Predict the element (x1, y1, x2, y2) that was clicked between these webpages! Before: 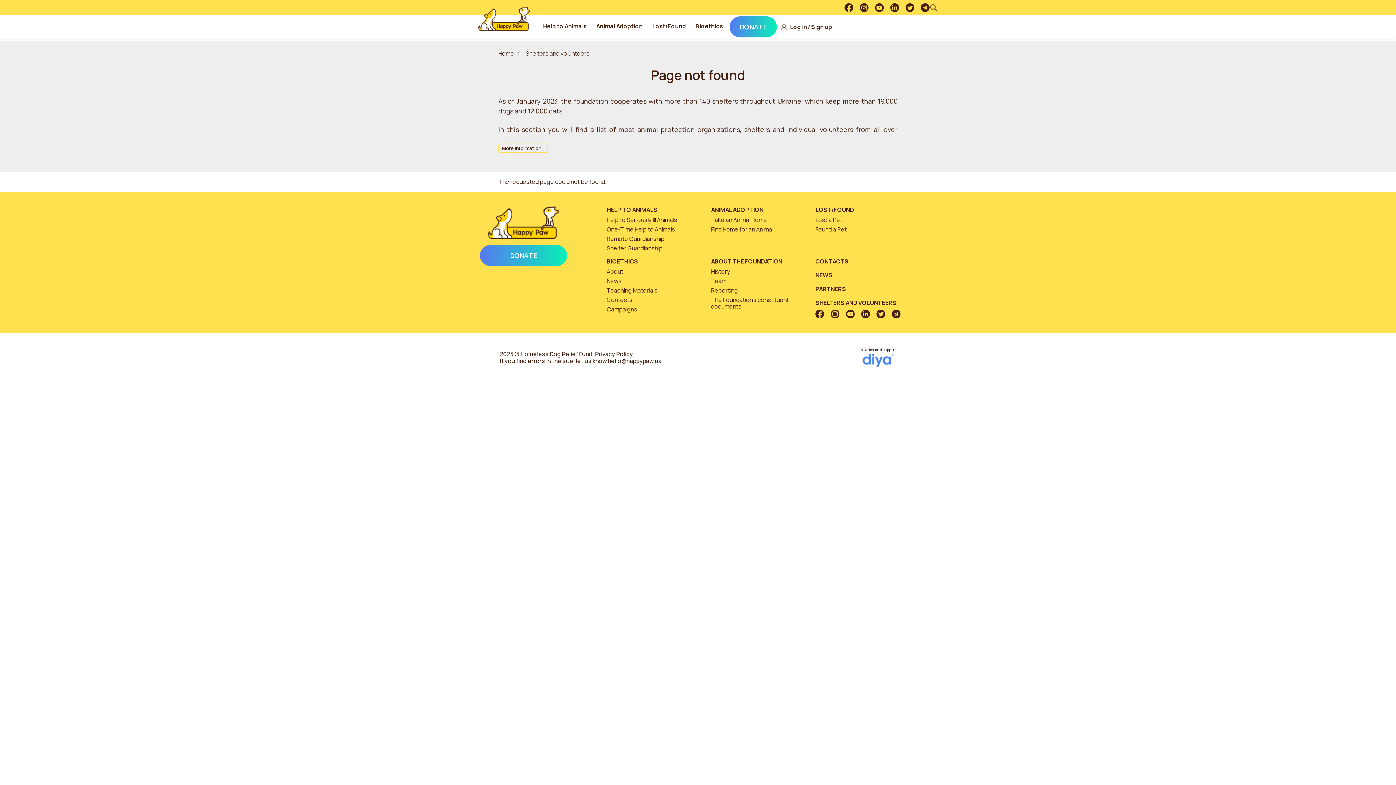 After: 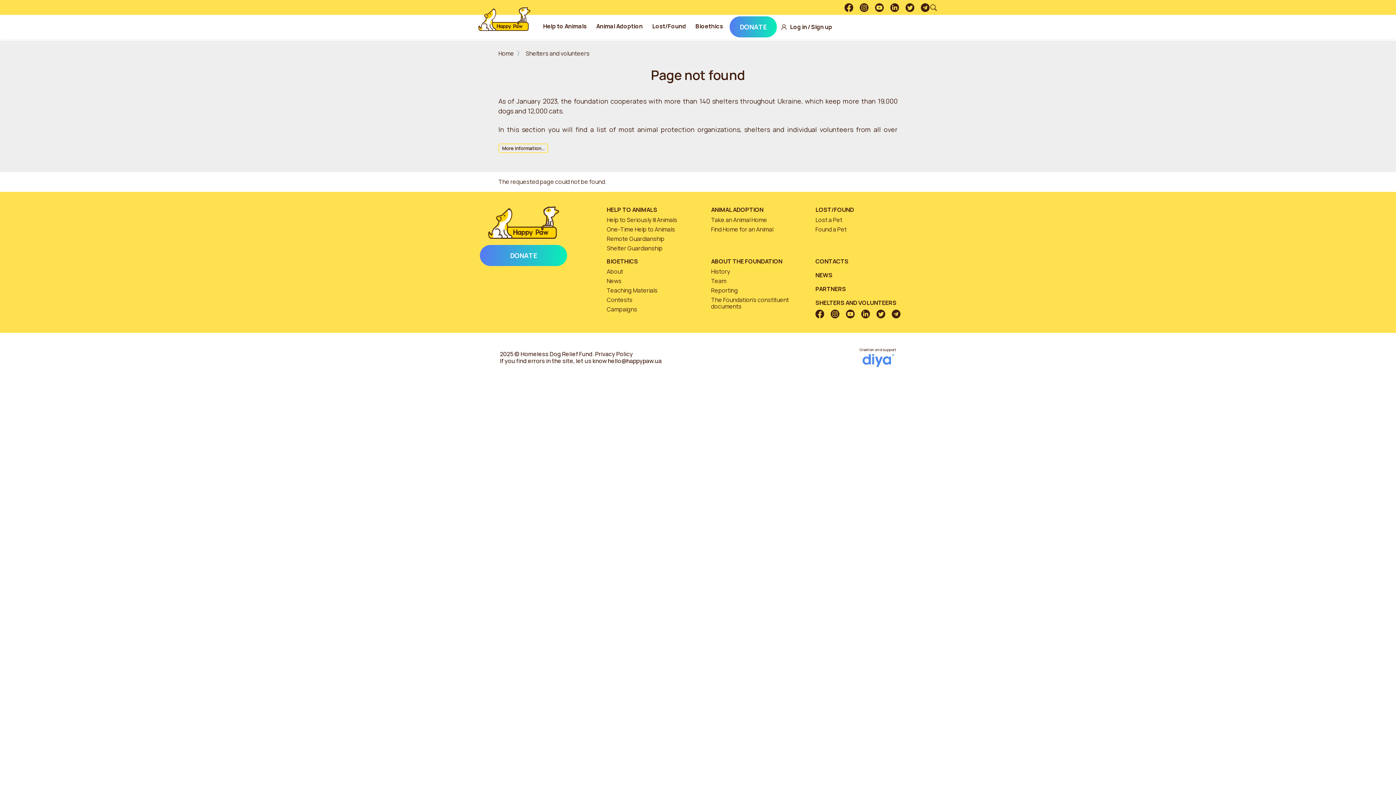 Action: bbox: (890, 3, 899, 11)